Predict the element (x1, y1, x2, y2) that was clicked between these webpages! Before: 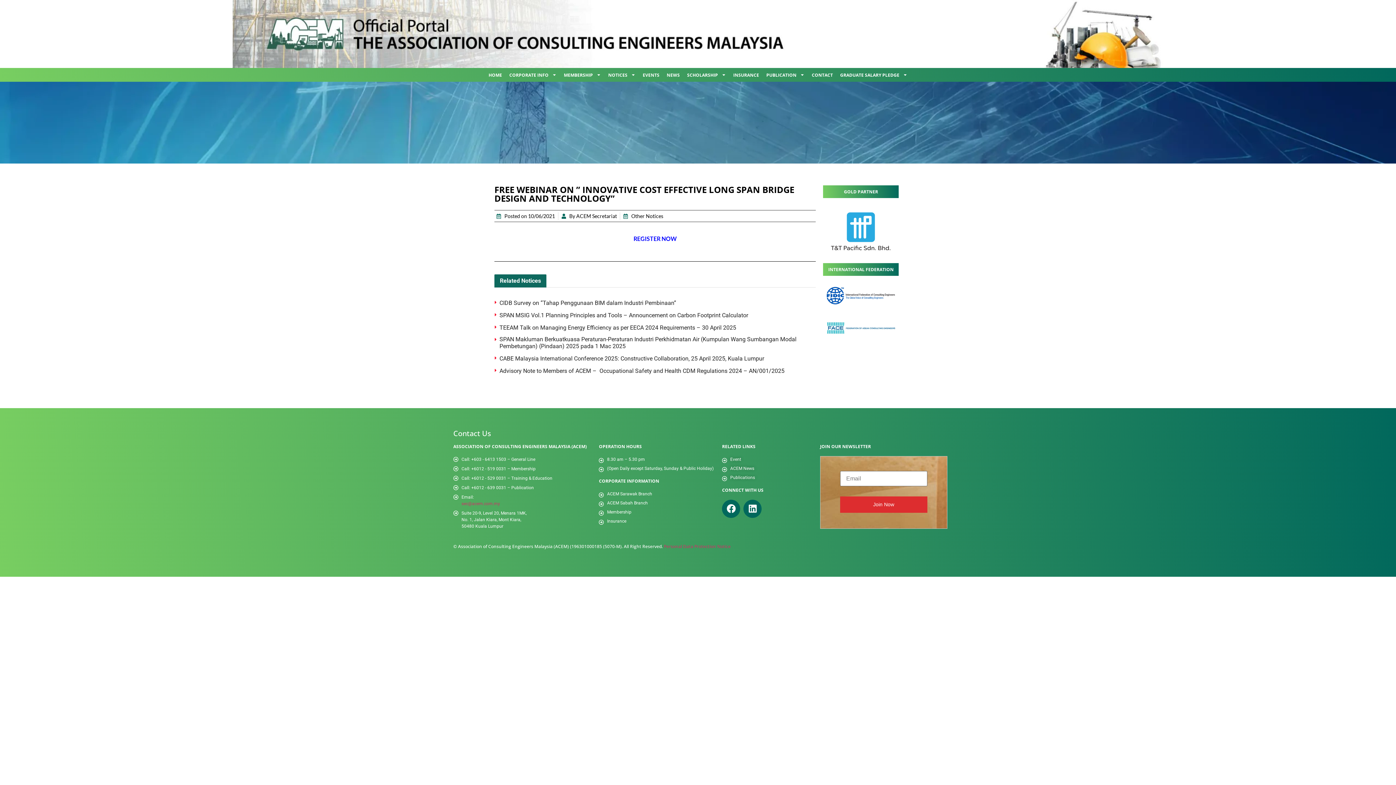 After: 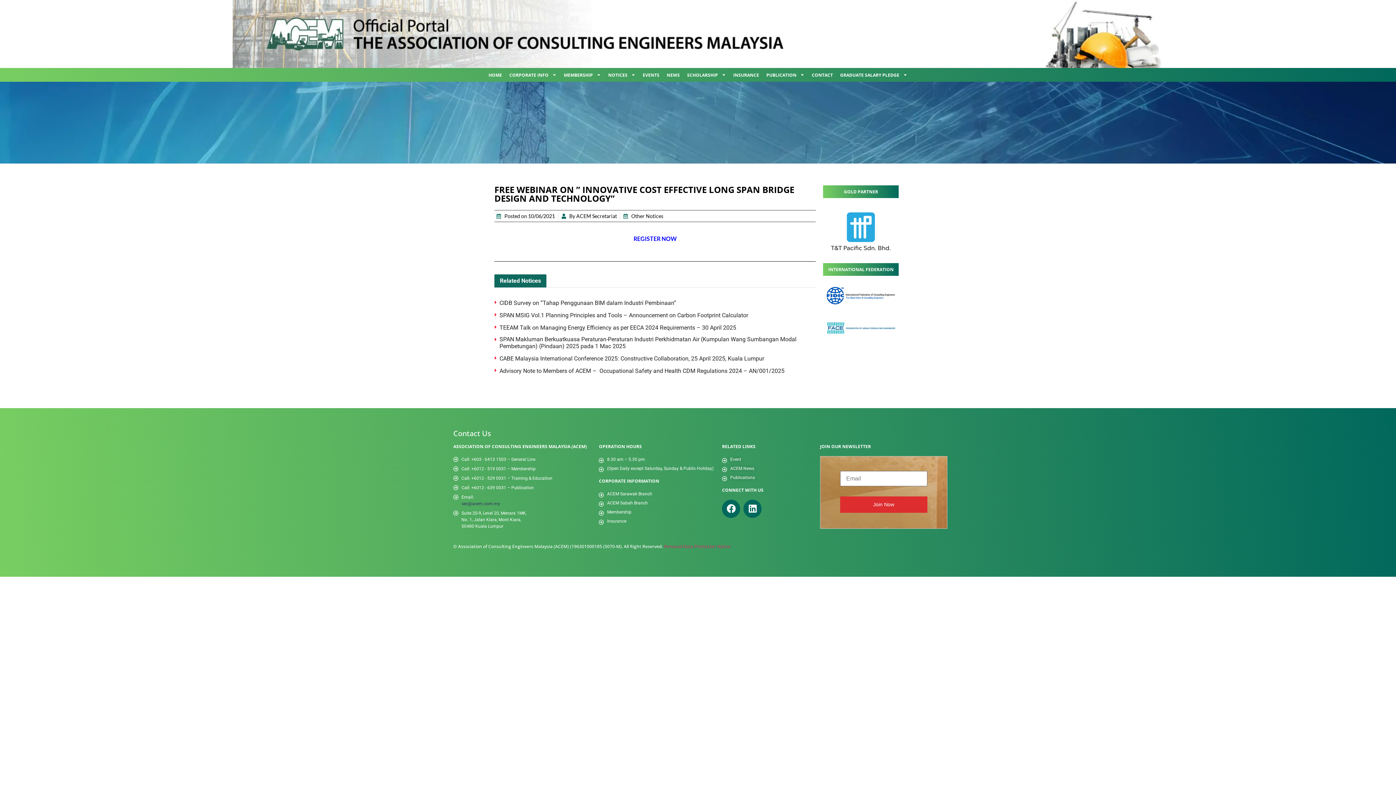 Action: label: sec@acem.com.my bbox: (461, 500, 500, 507)